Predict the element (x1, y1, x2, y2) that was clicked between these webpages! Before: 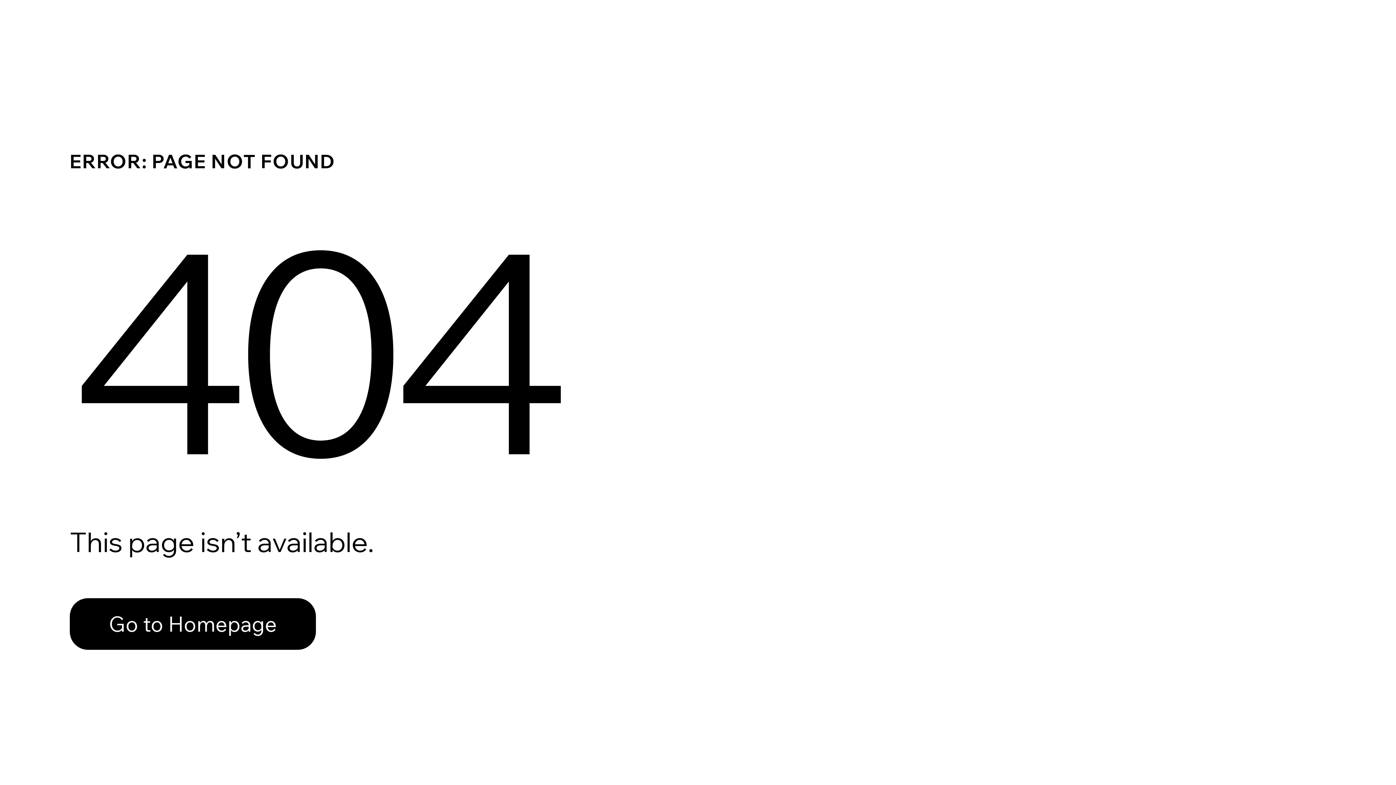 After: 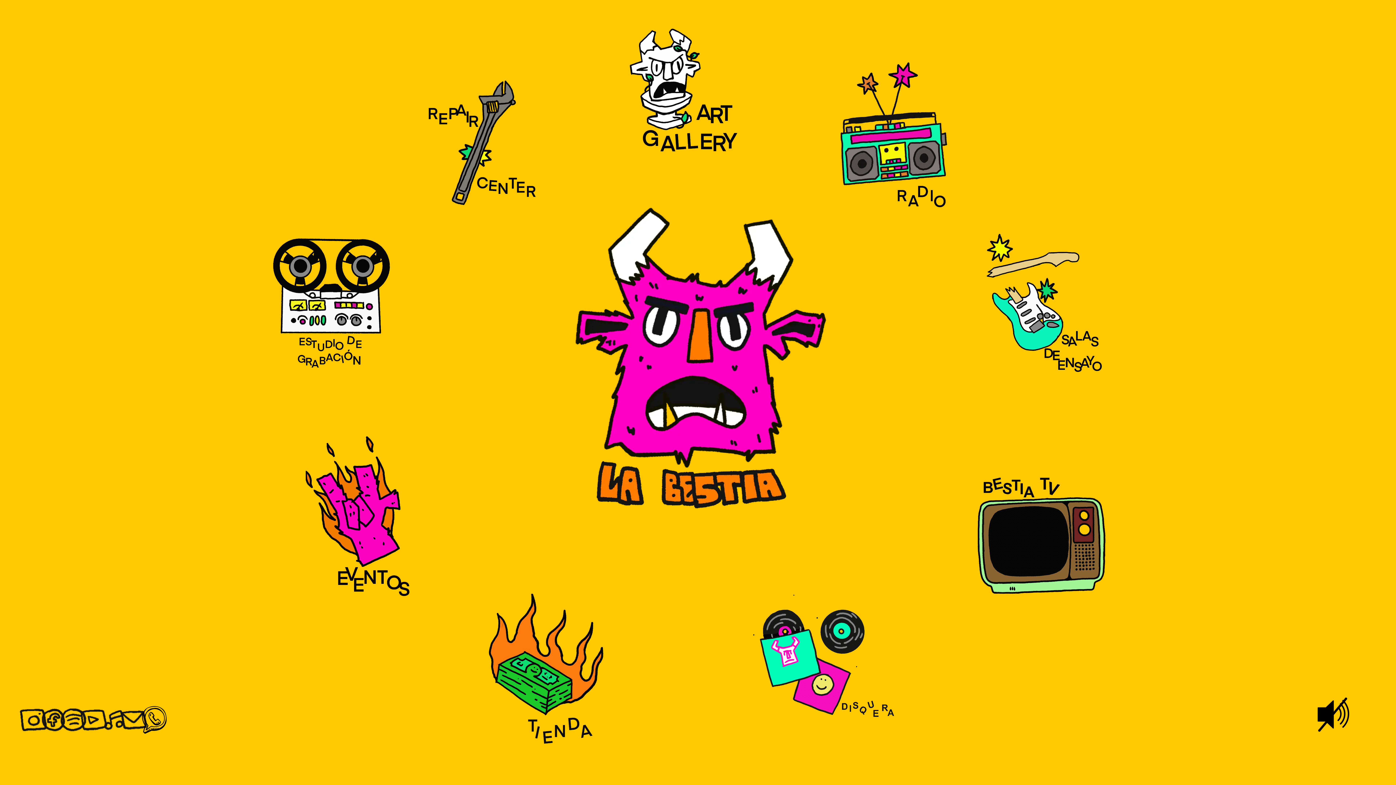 Action: bbox: (69, 582, 768, 659) label: Go to Homepage